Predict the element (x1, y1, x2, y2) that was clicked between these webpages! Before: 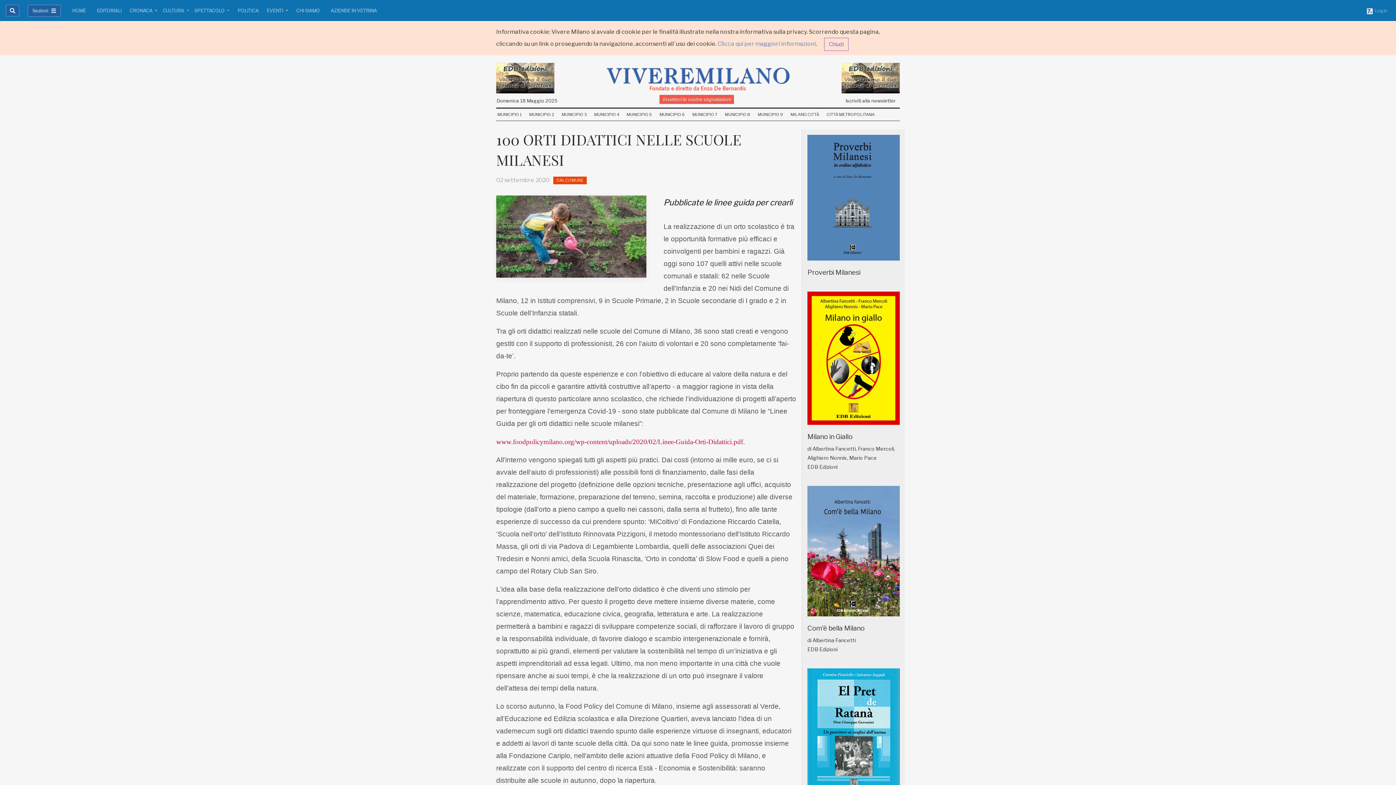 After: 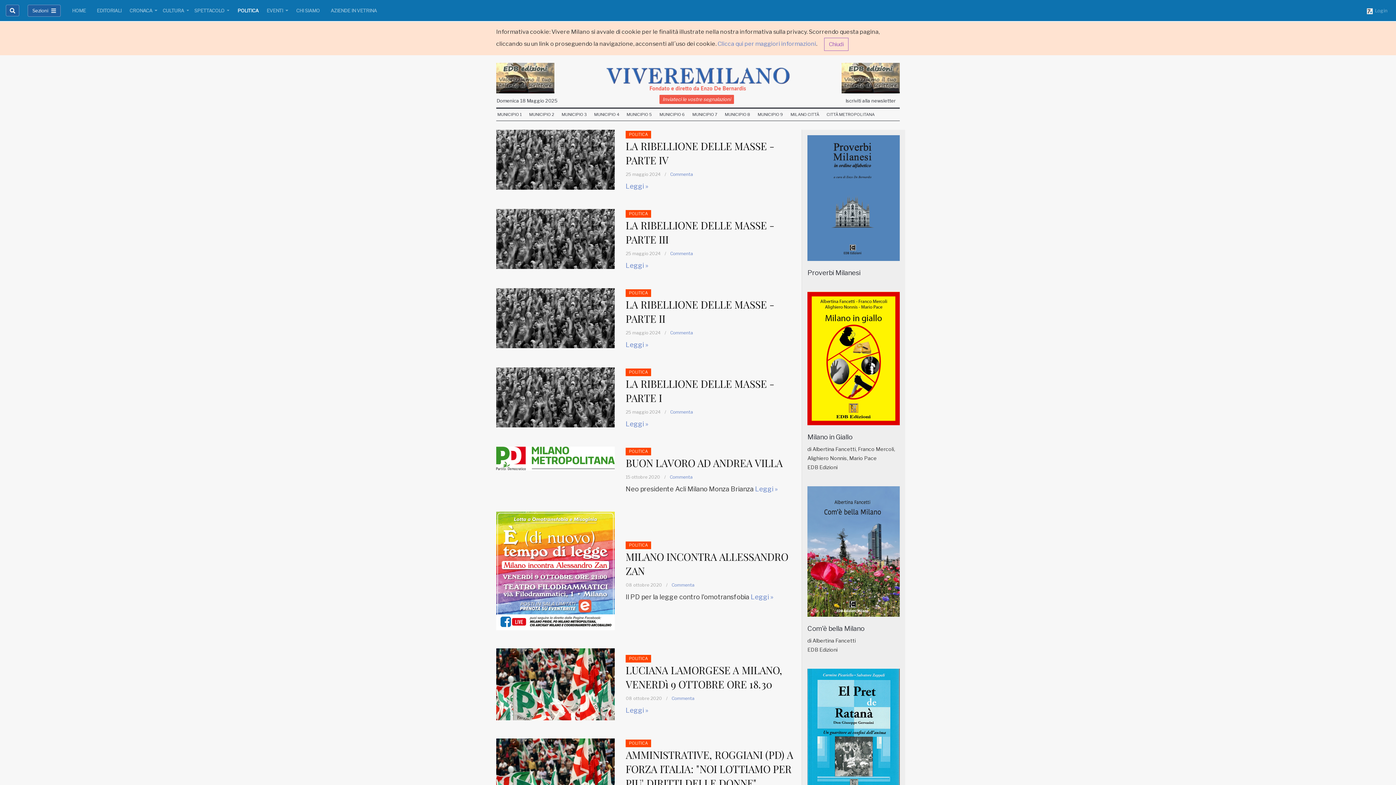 Action: label: POLITICA bbox: (234, 4, 261, 17)